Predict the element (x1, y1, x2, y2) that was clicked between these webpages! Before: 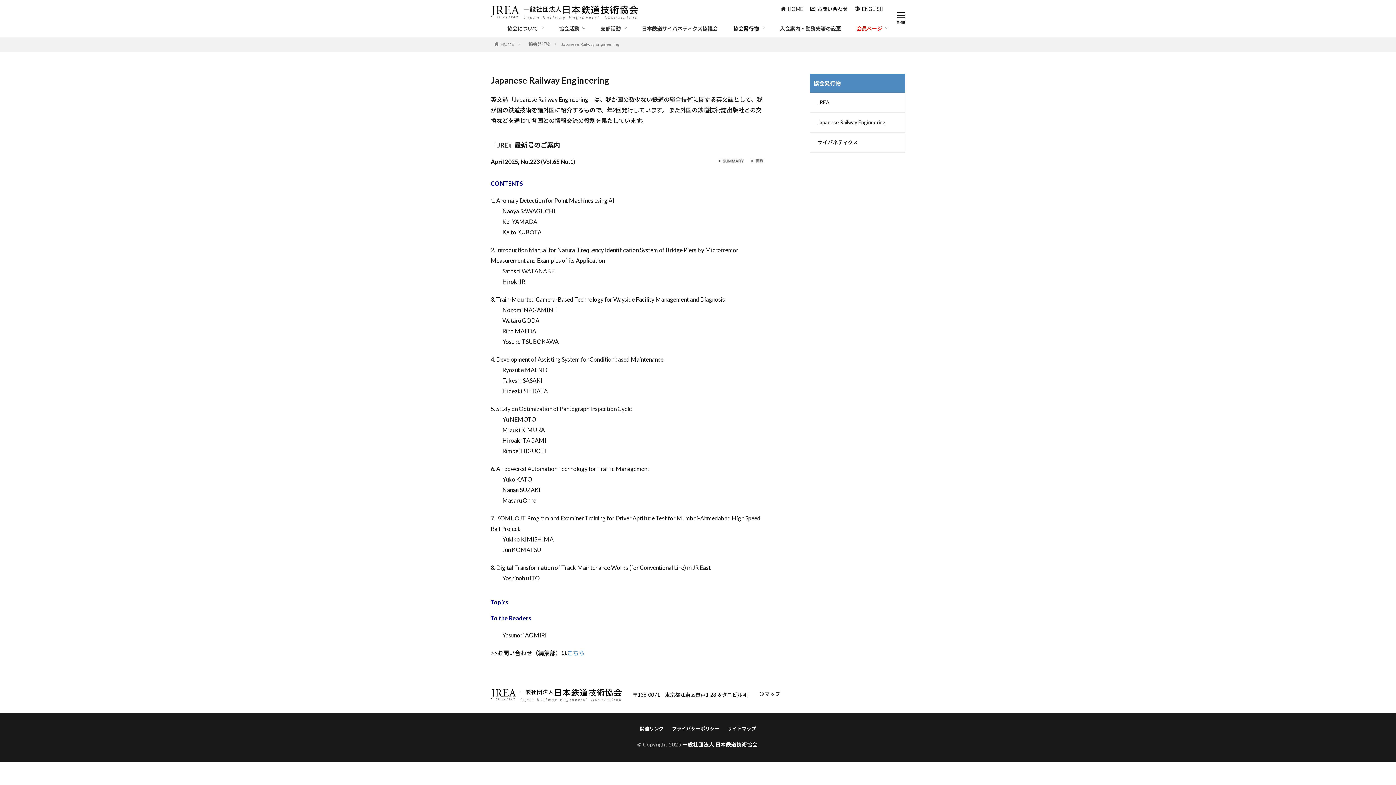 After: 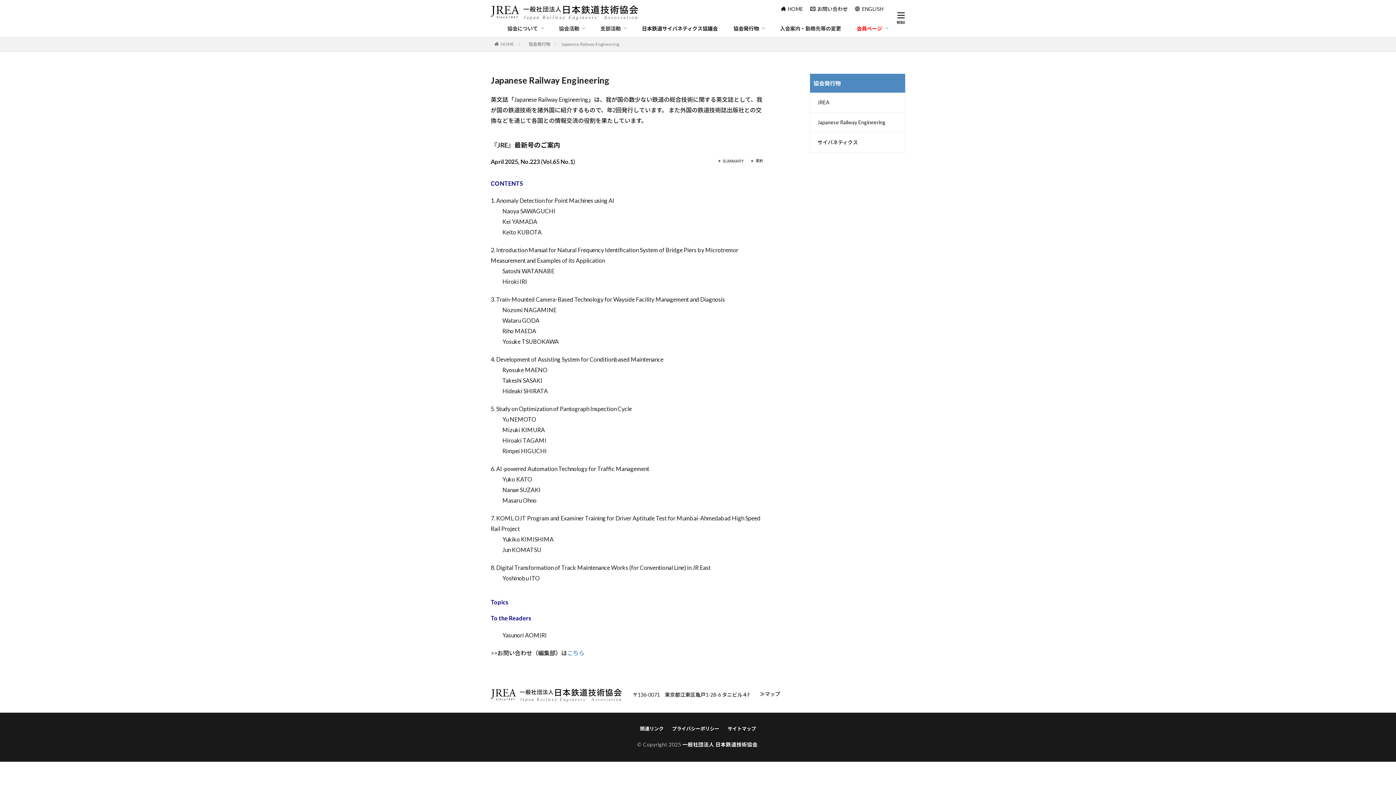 Action: label: 日本鉄道サイバネティクス協議会 bbox: (642, 22, 718, 34)